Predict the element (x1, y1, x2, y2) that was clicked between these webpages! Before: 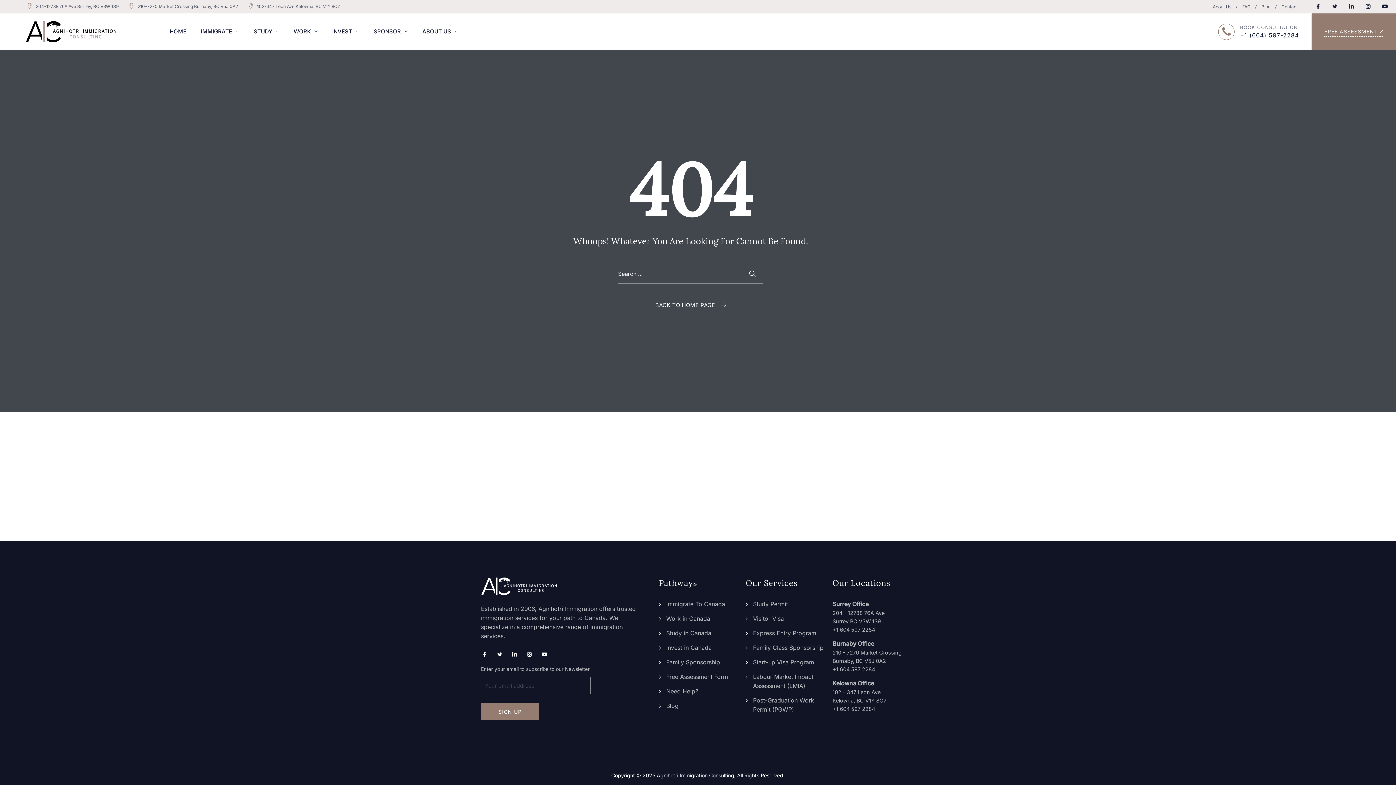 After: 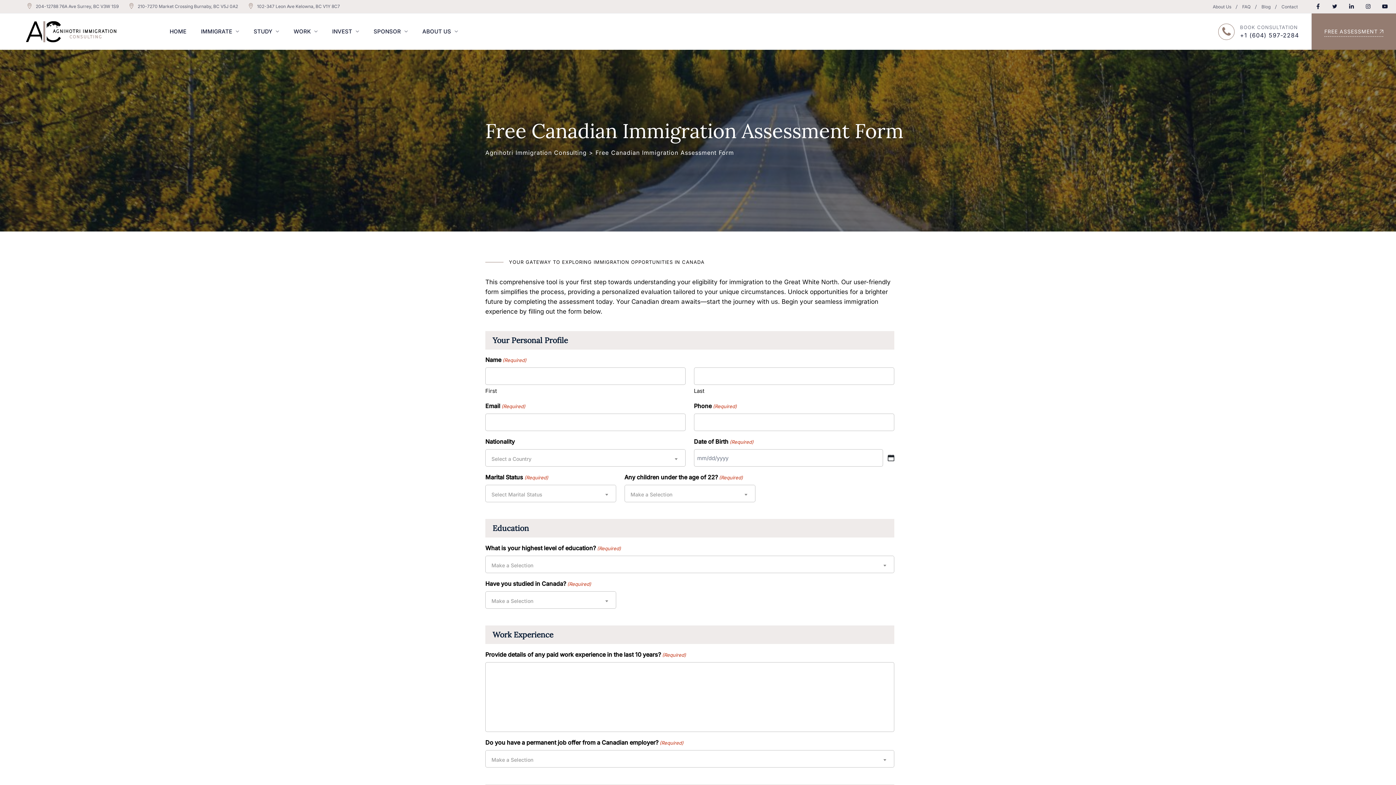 Action: bbox: (659, 672, 728, 681) label: Free Assessment Form